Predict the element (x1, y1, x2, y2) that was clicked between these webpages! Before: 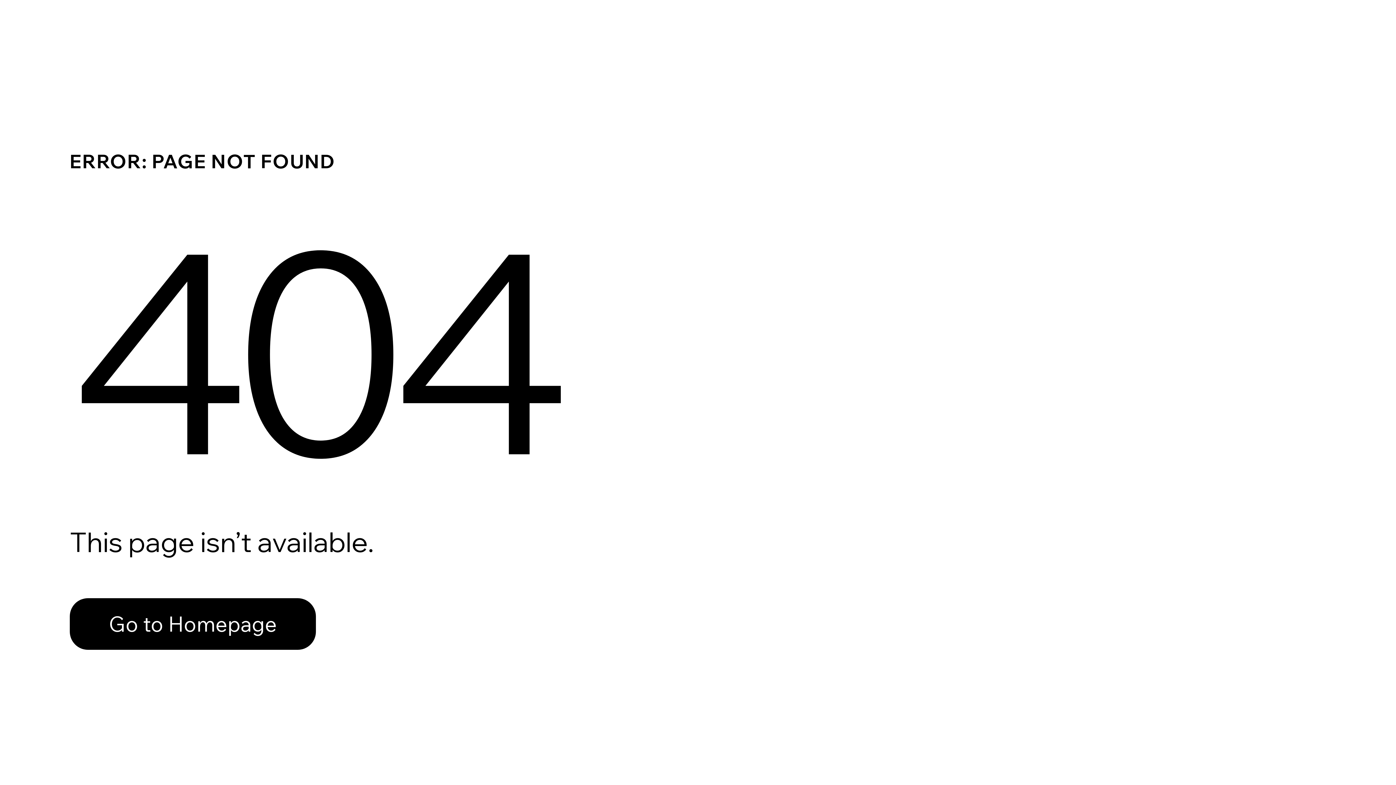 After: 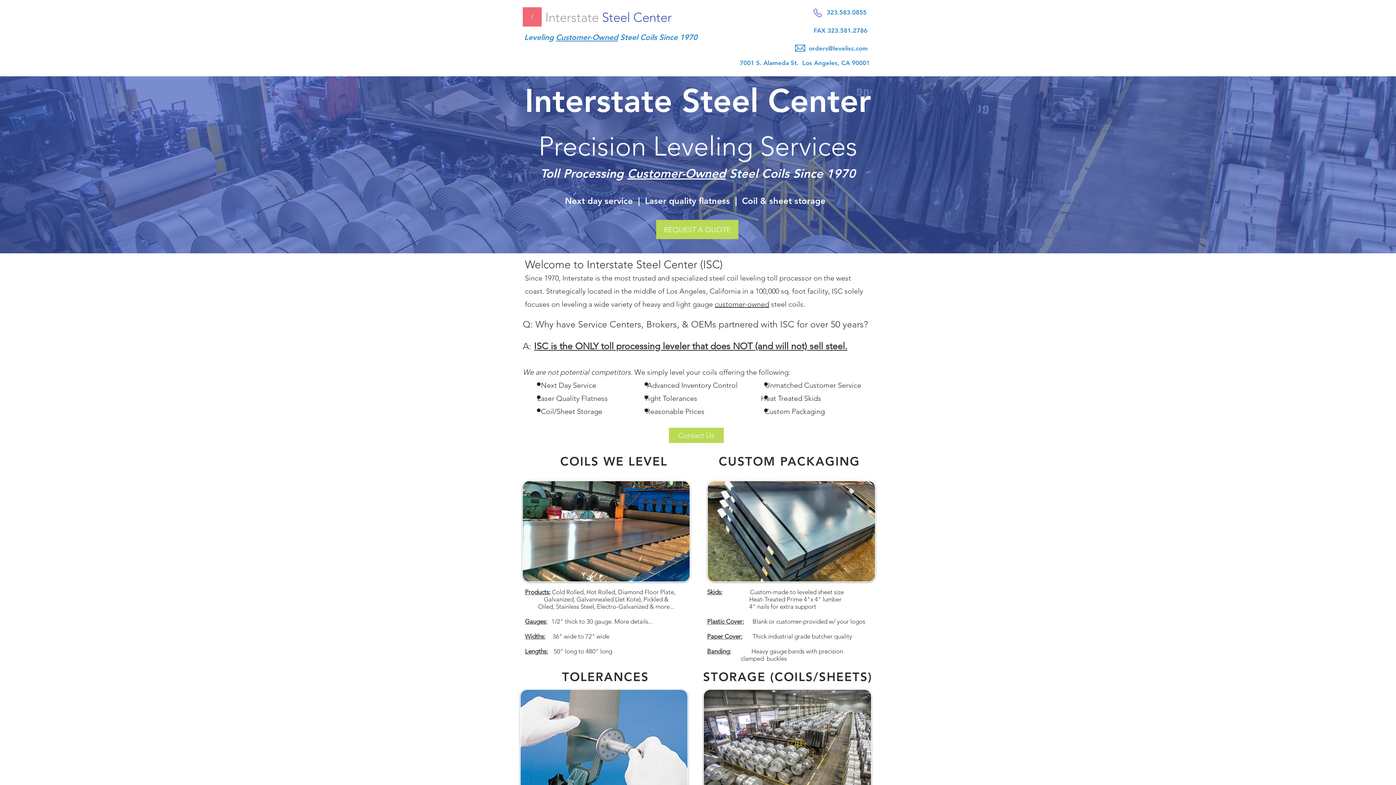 Action: label: Go to Homepage bbox: (69, 598, 316, 650)